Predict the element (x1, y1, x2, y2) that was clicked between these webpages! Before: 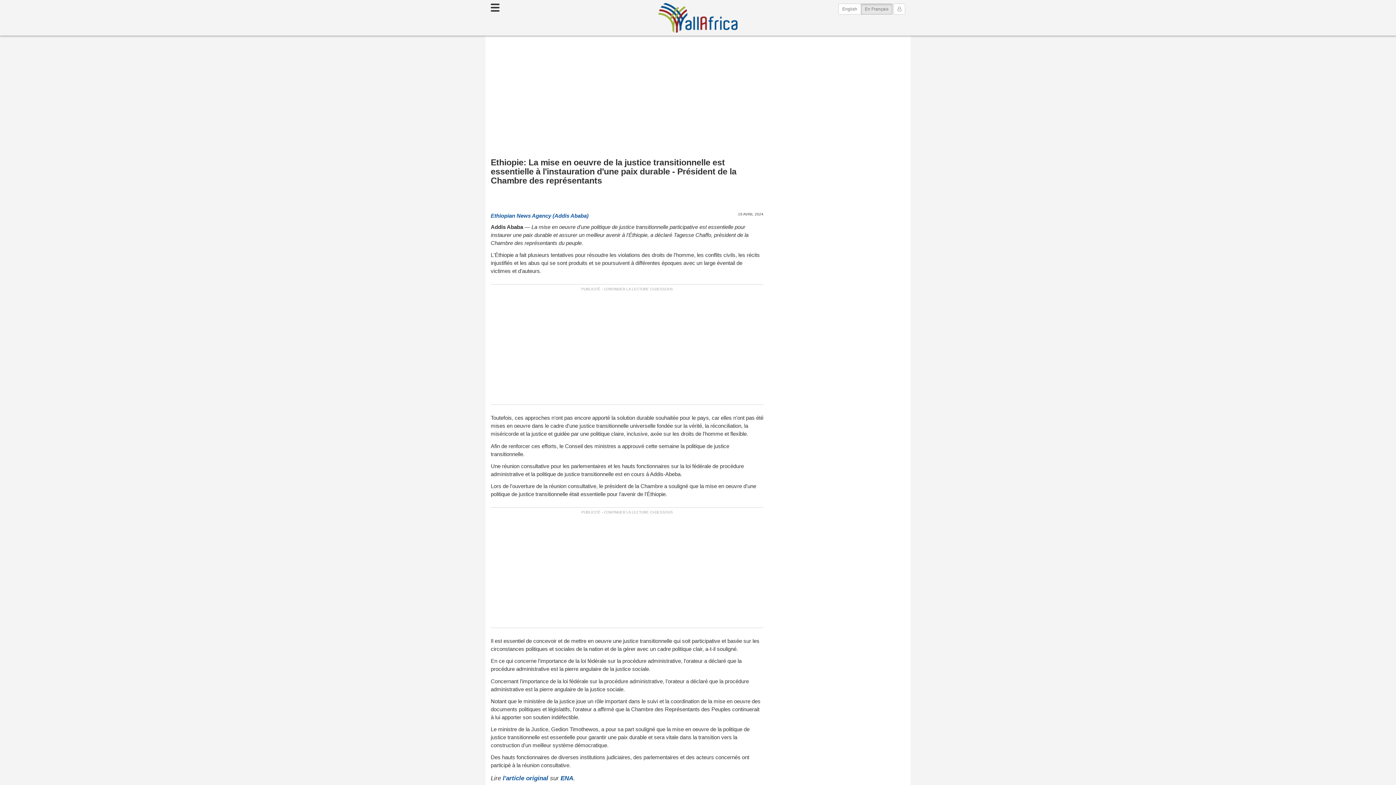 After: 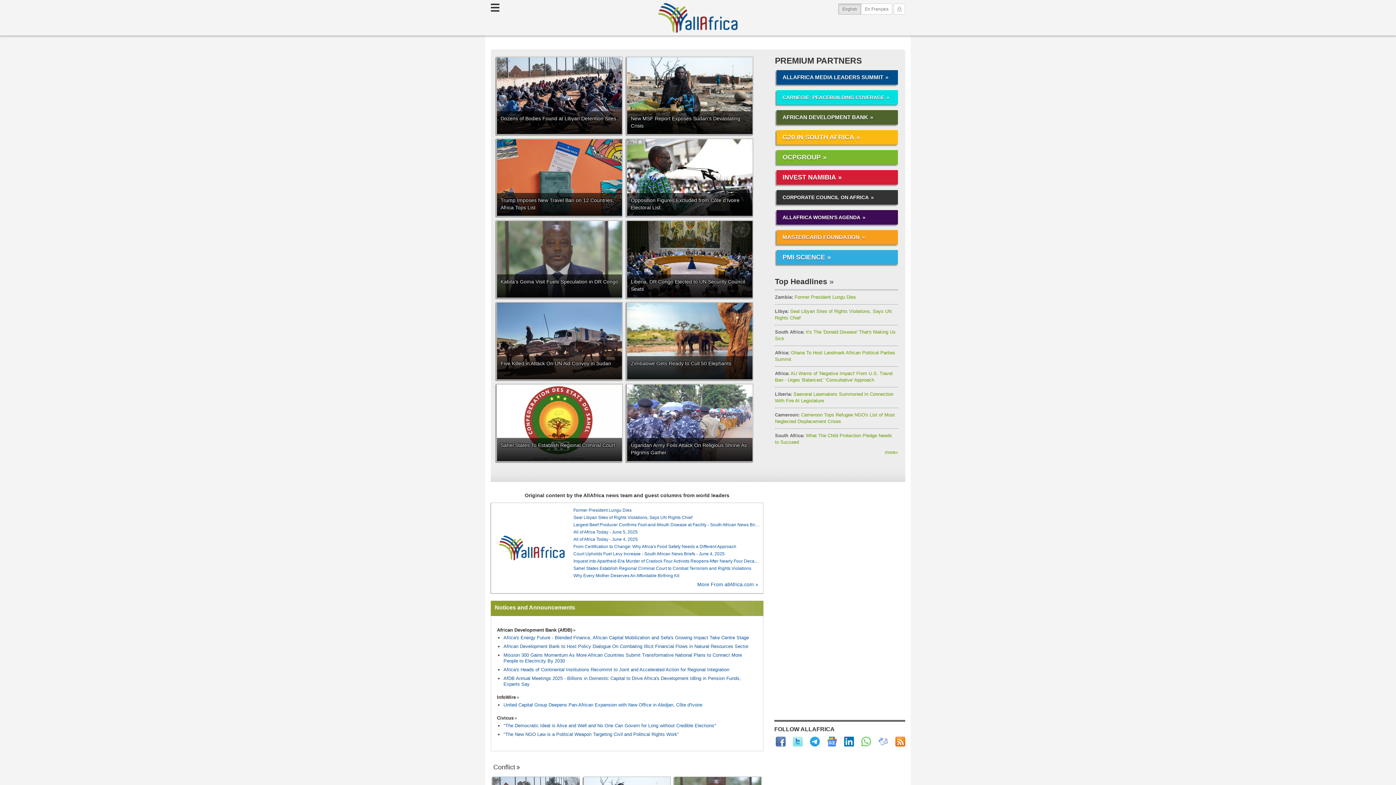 Action: label: English bbox: (838, 3, 861, 14)